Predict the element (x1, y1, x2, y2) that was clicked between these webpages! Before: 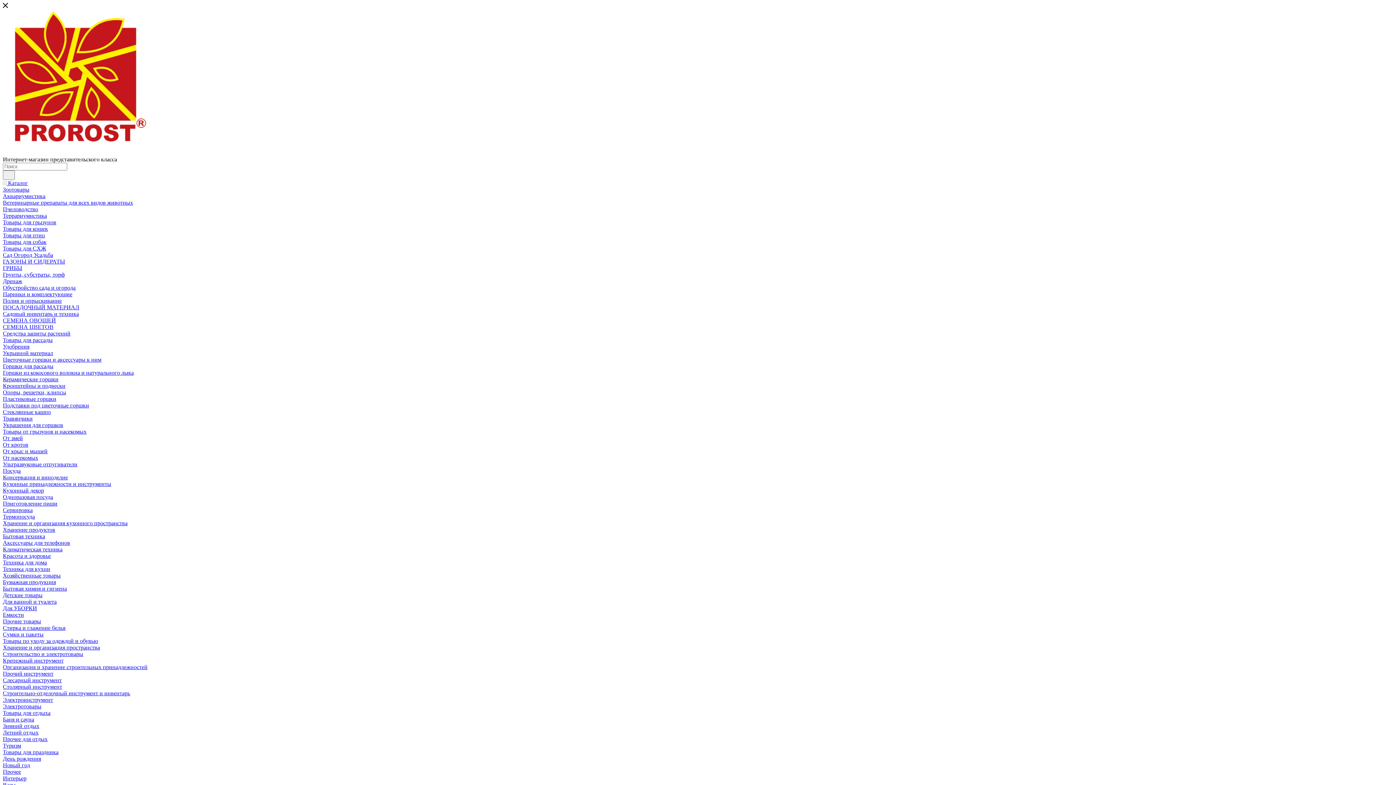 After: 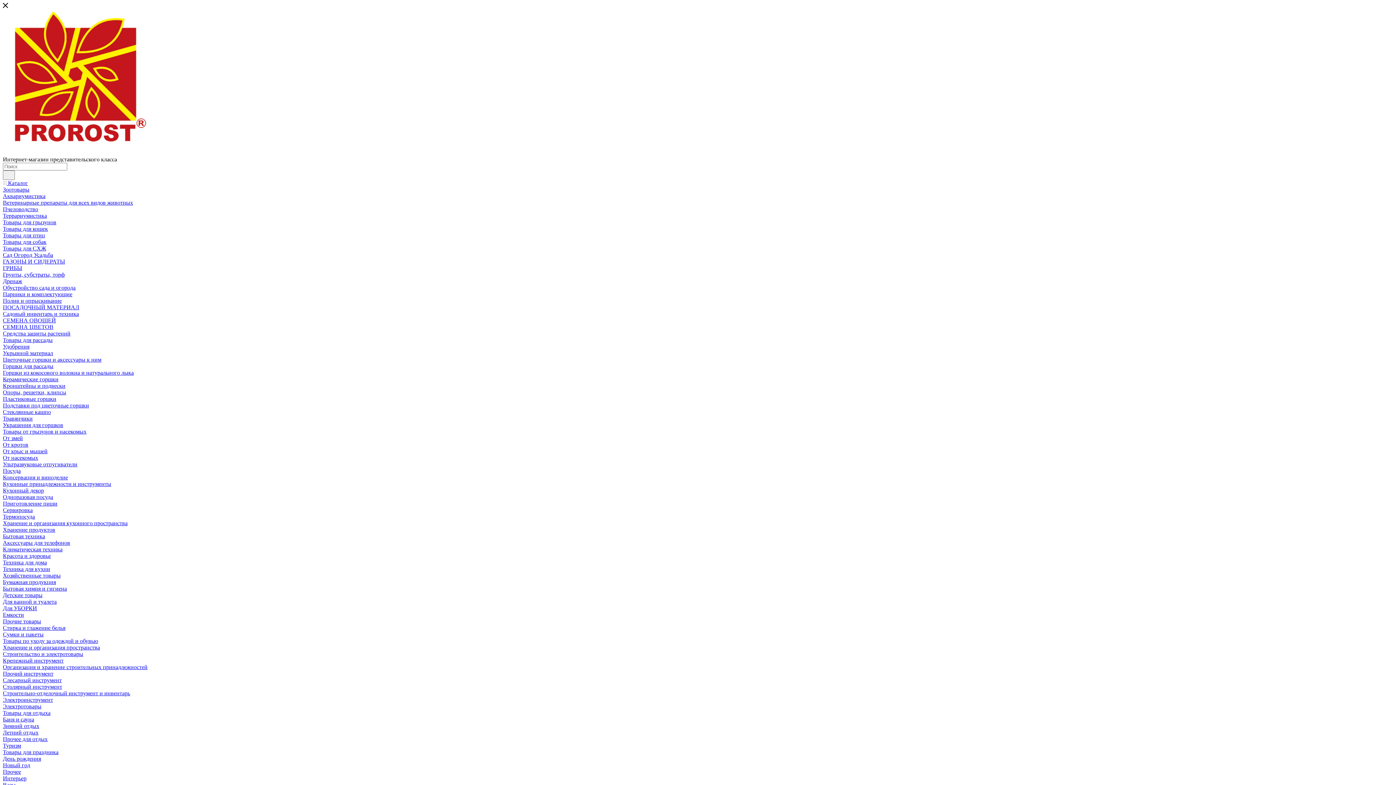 Action: bbox: (2, 729, 38, 736) label: Летний отдых